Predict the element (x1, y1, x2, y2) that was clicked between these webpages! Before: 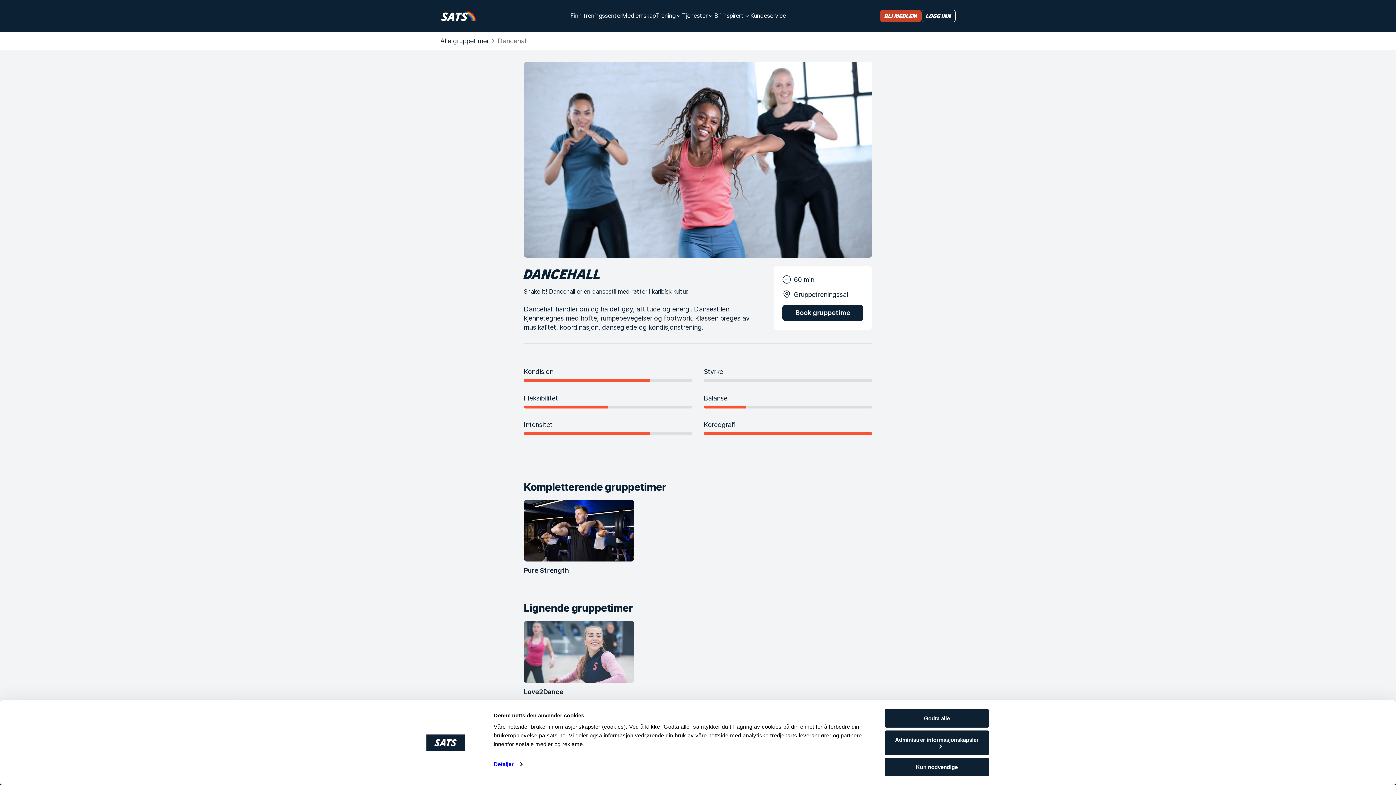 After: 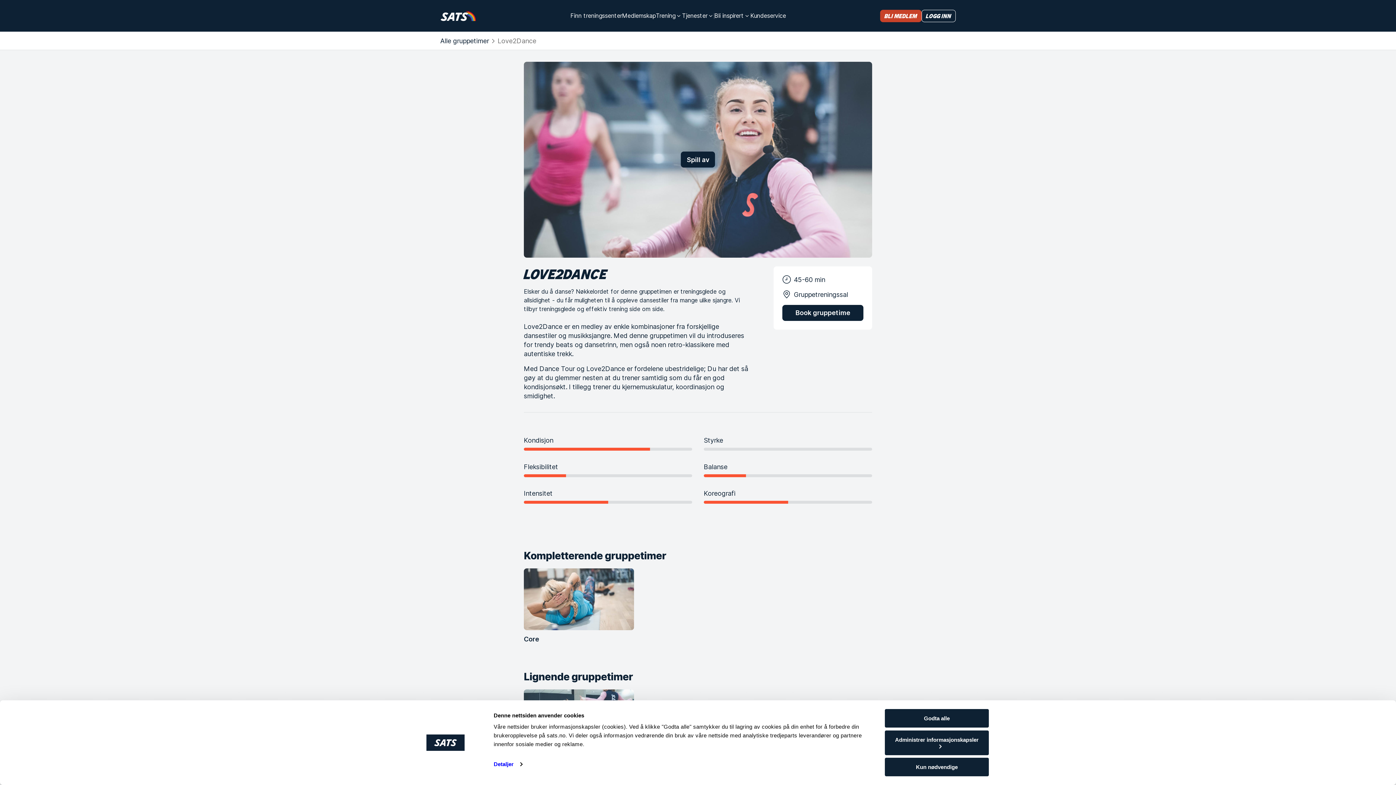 Action: bbox: (524, 621, 634, 698) label: Love2Dance